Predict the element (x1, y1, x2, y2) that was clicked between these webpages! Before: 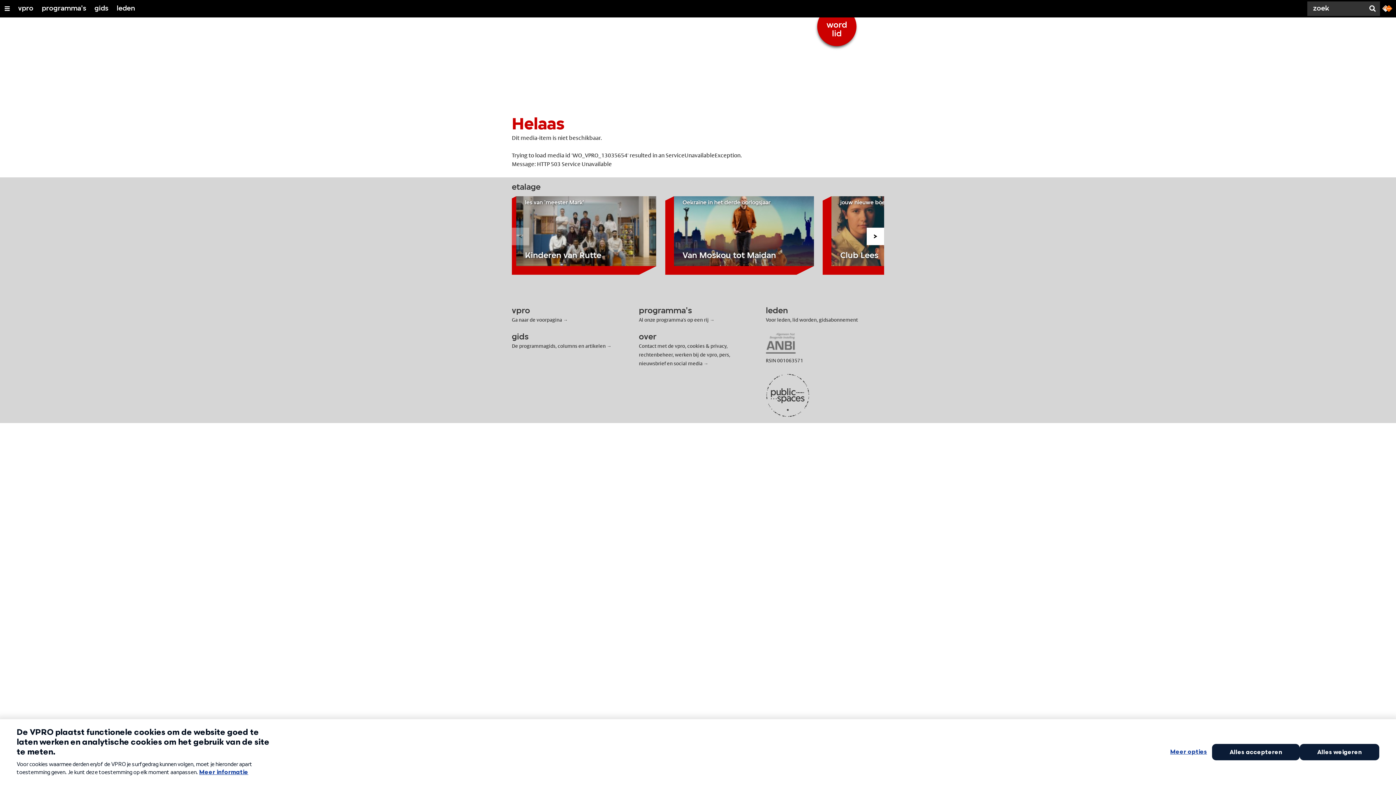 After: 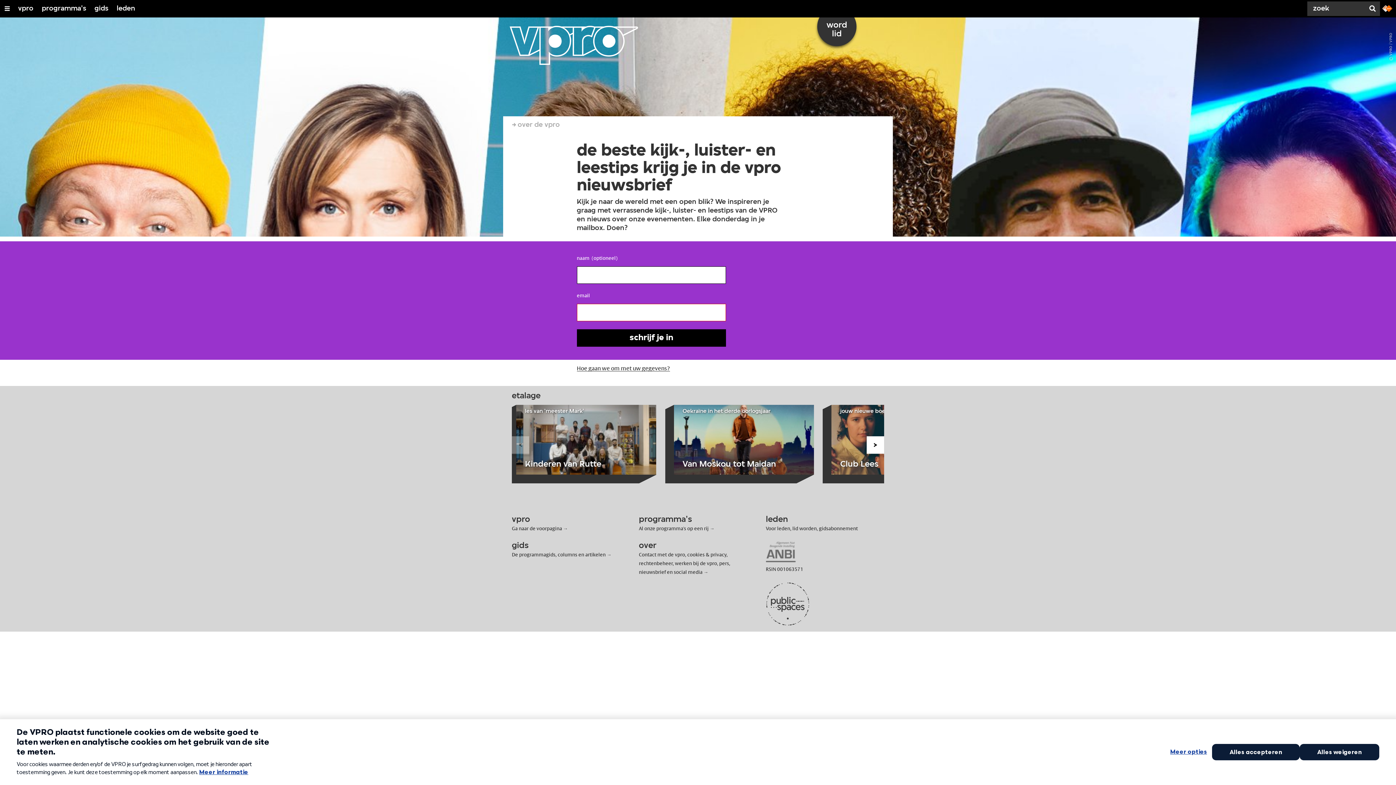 Action: bbox: (639, 375, 665, 381) label: nieuwsbrief